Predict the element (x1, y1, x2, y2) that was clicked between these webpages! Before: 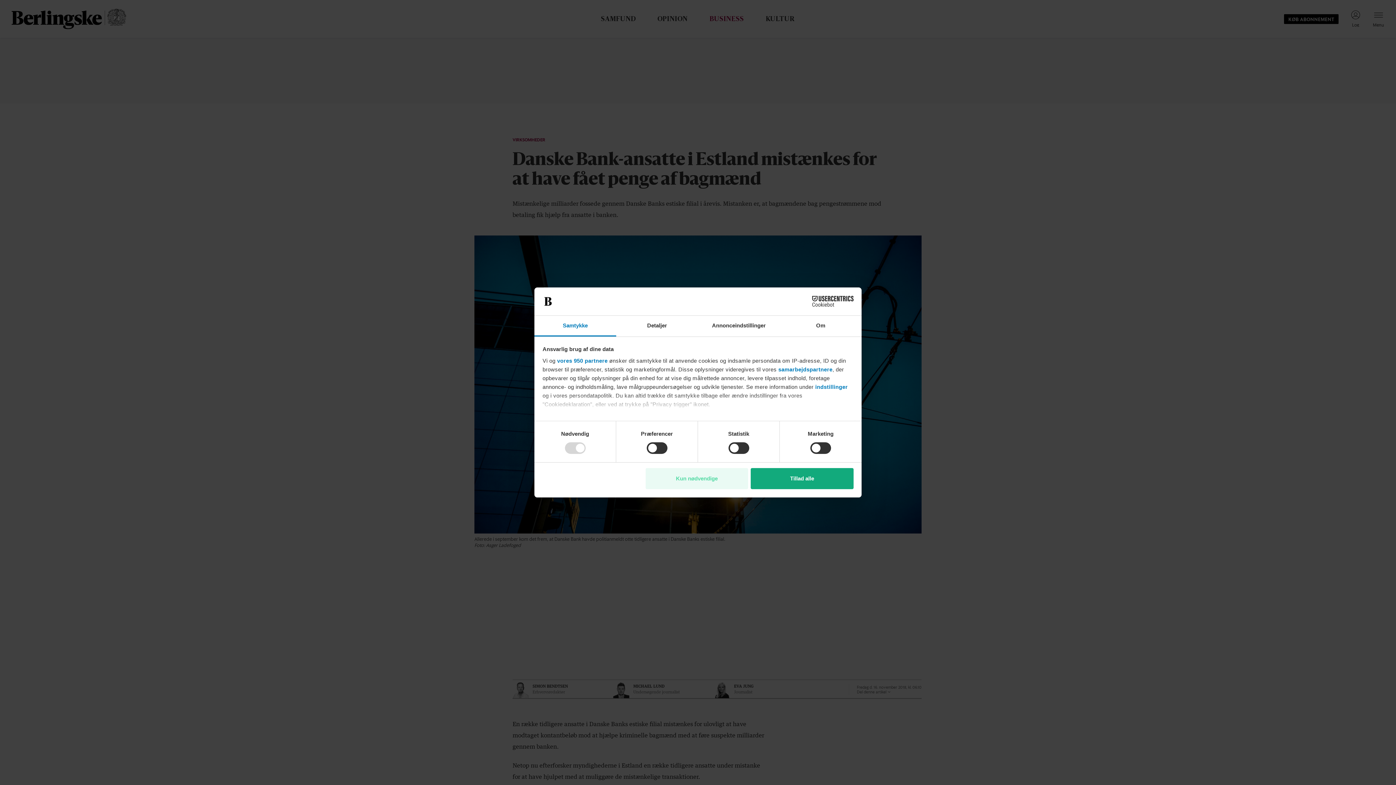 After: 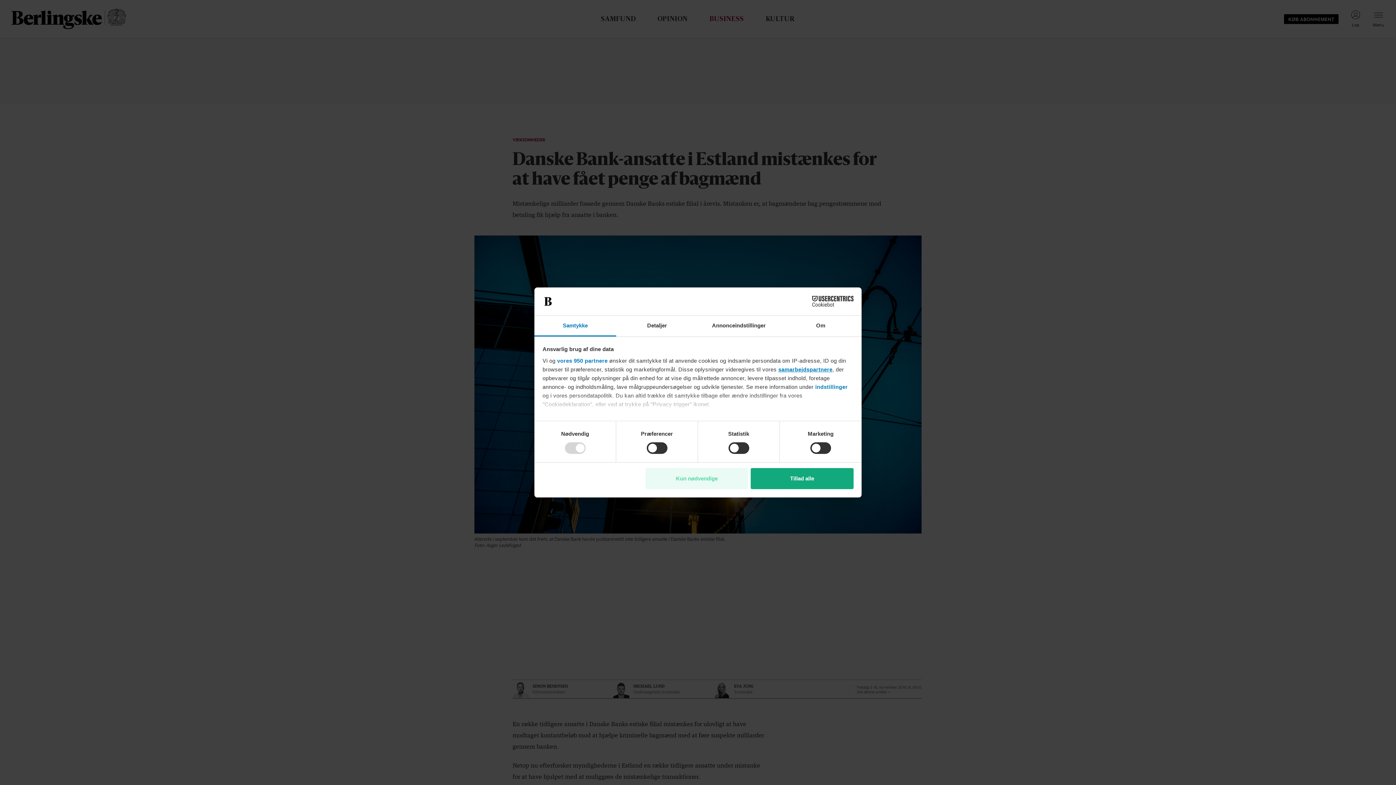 Action: label: samarbejdspartnere bbox: (778, 366, 832, 372)